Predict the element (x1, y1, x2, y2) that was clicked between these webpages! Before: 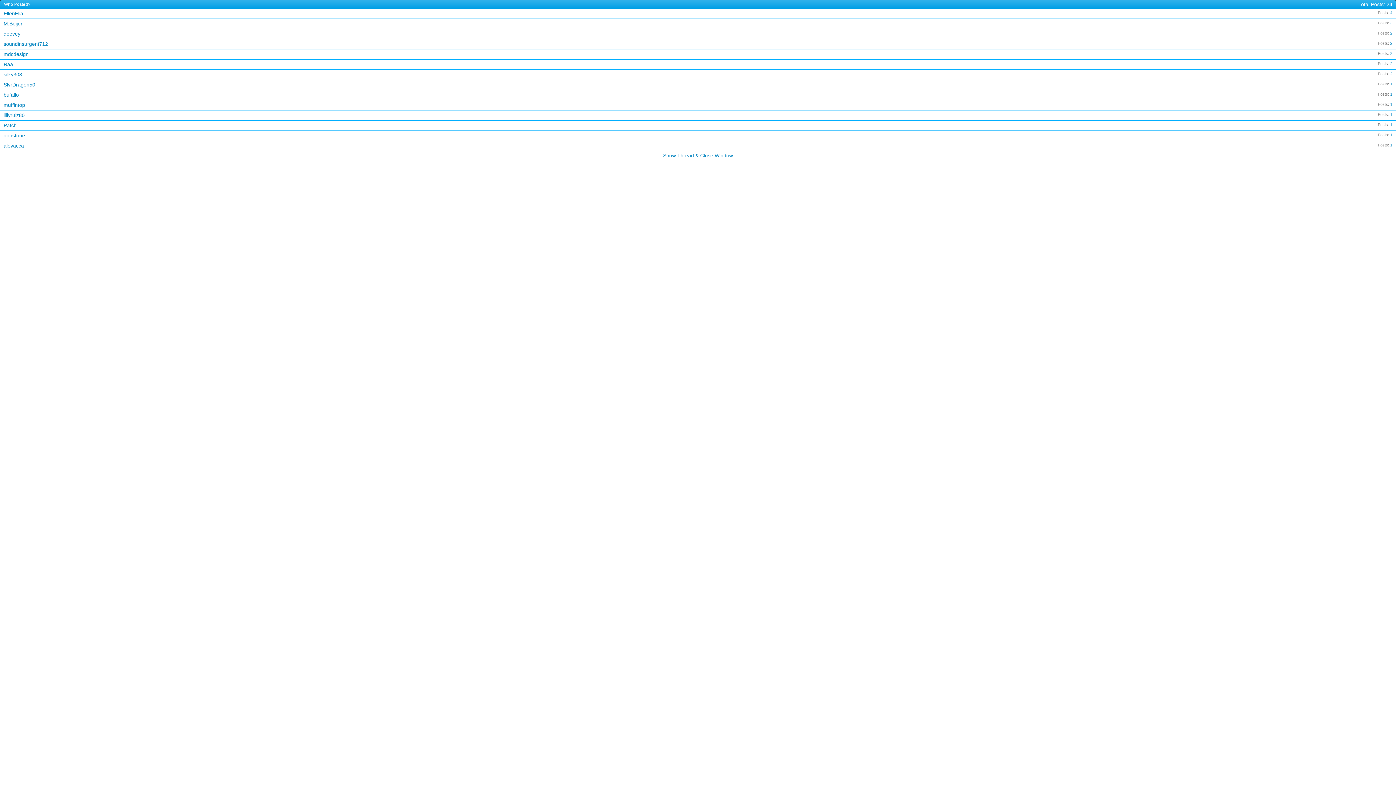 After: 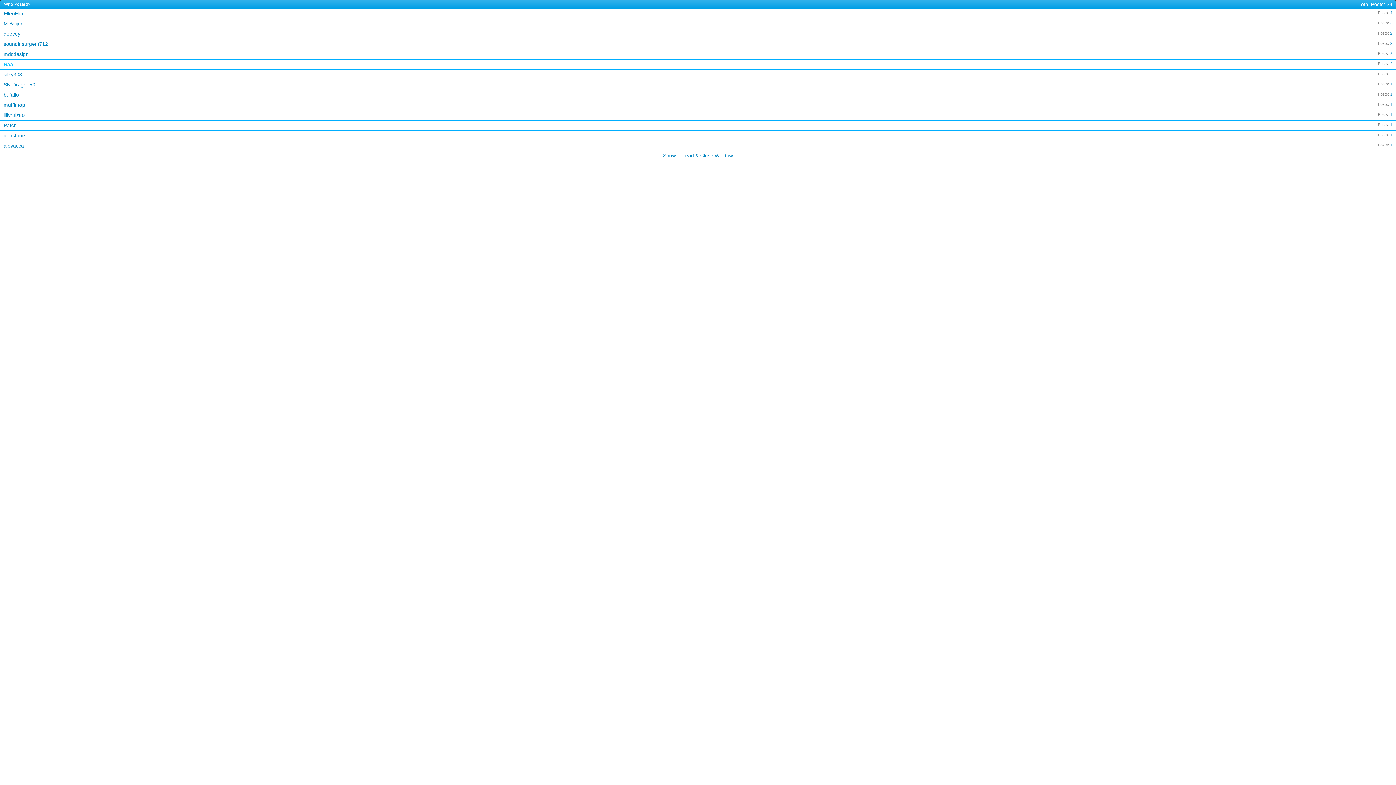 Action: label: Raa bbox: (3, 61, 13, 67)